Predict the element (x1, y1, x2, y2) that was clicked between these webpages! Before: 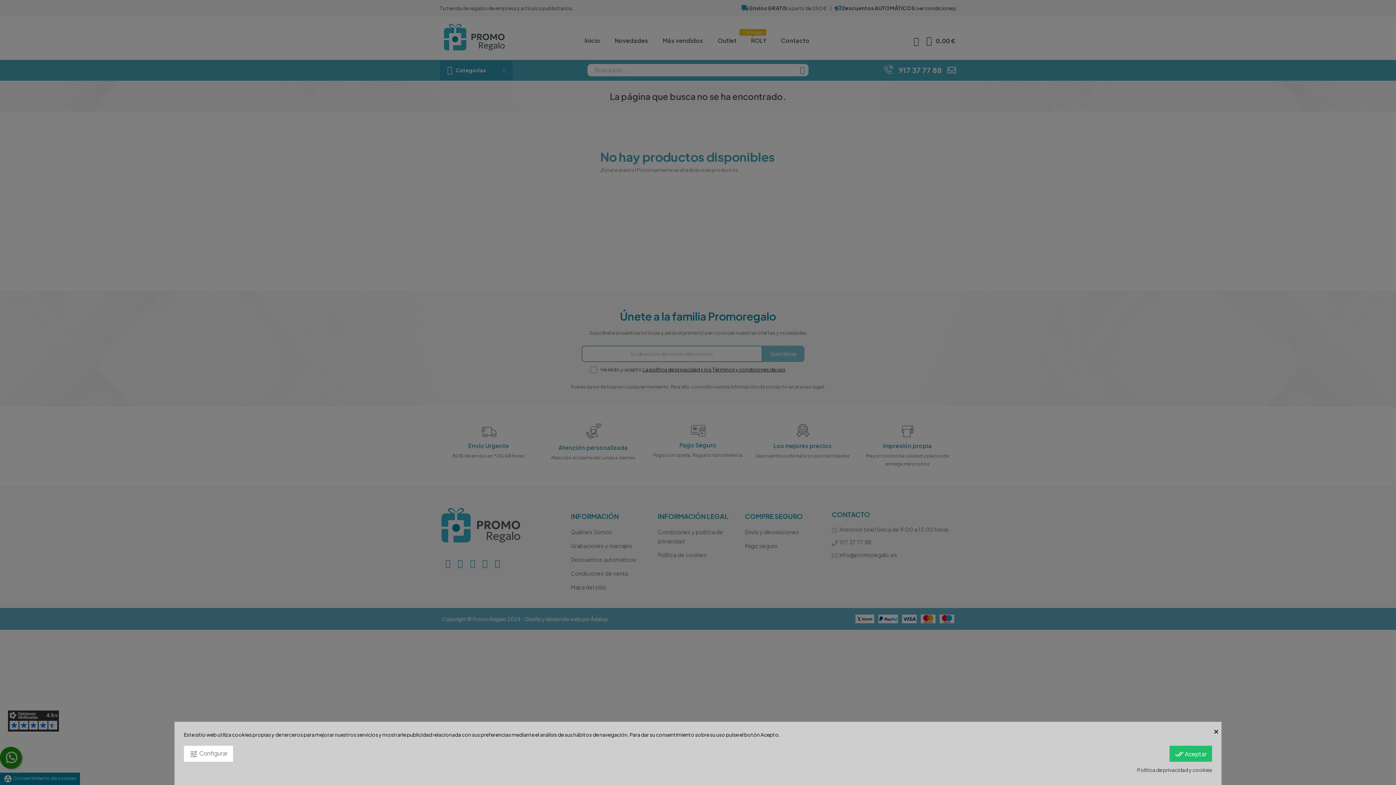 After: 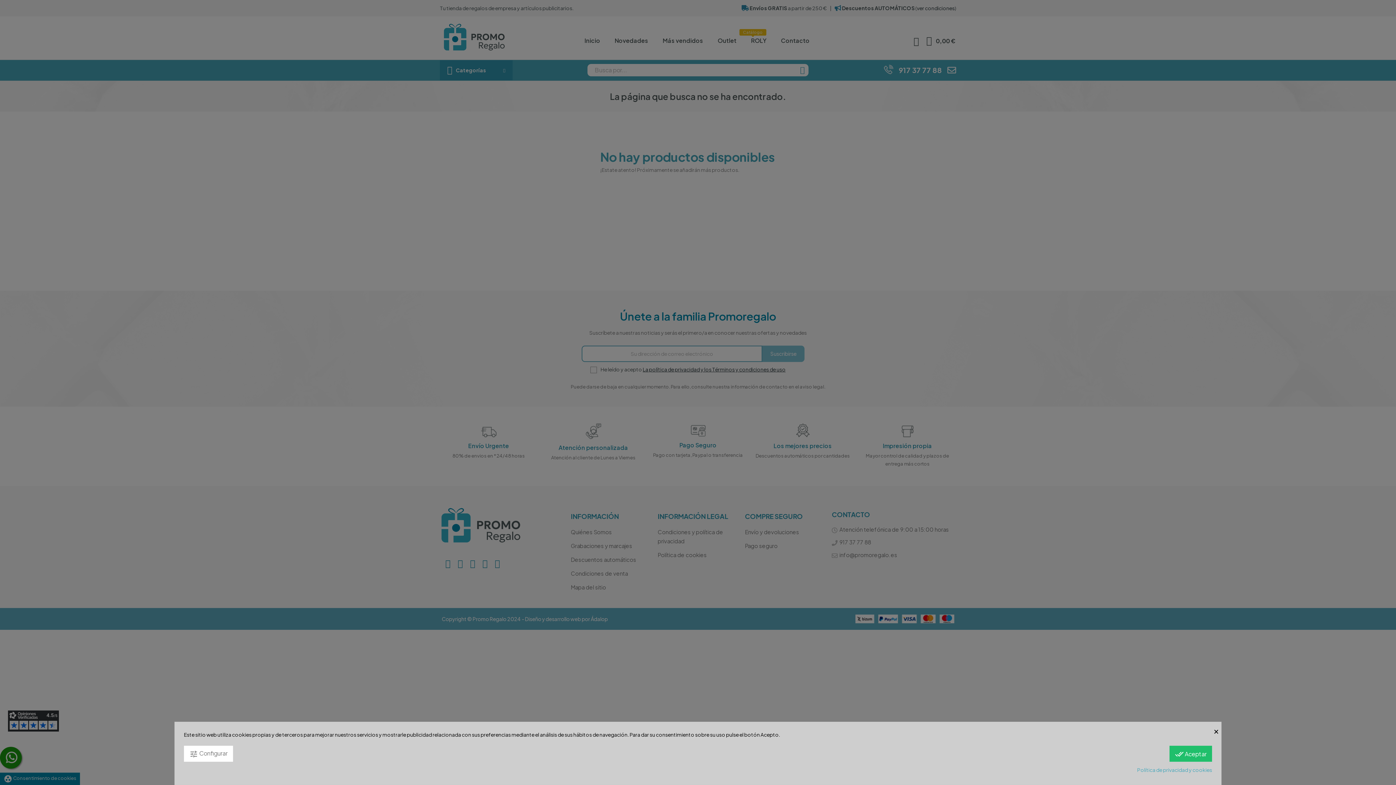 Action: bbox: (1137, 766, 1212, 774) label: Política de privacidad y cookies